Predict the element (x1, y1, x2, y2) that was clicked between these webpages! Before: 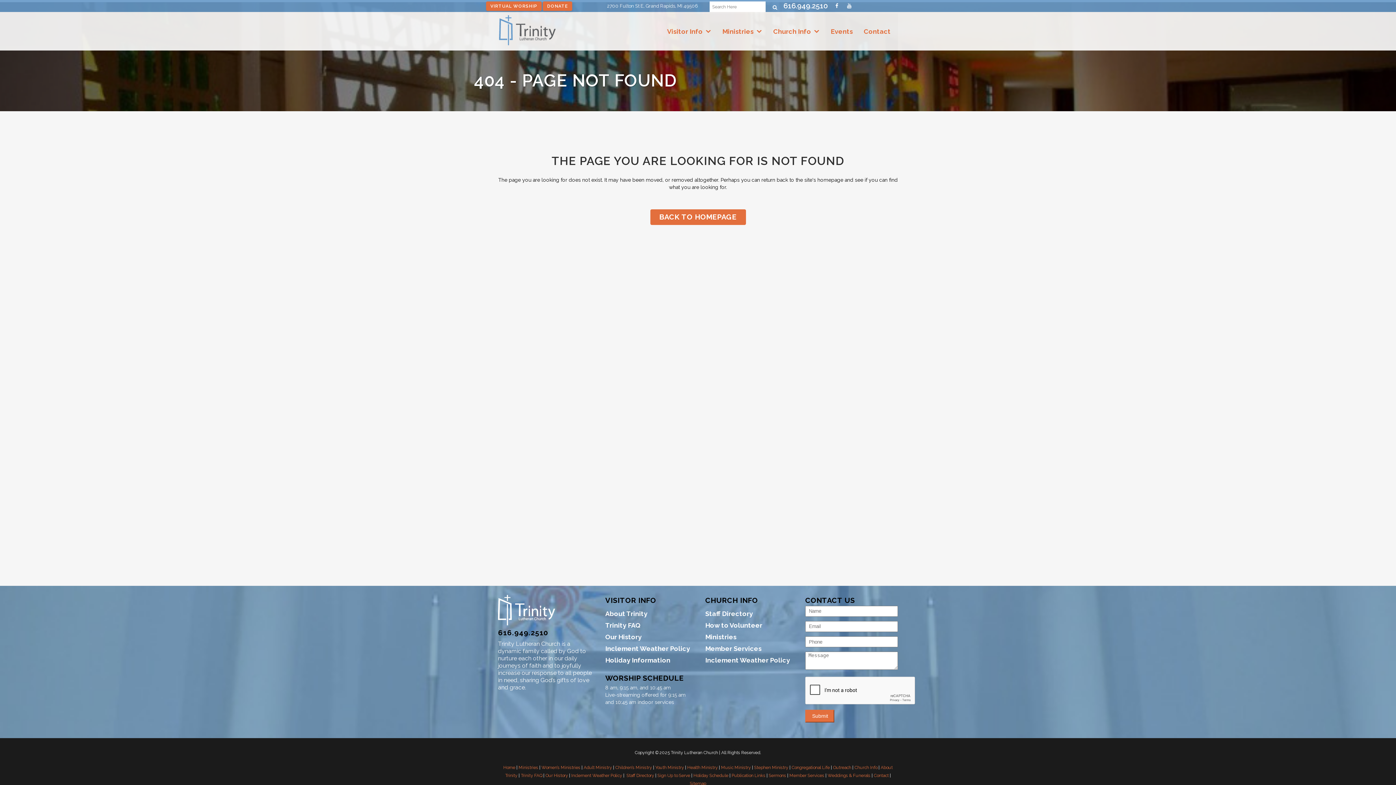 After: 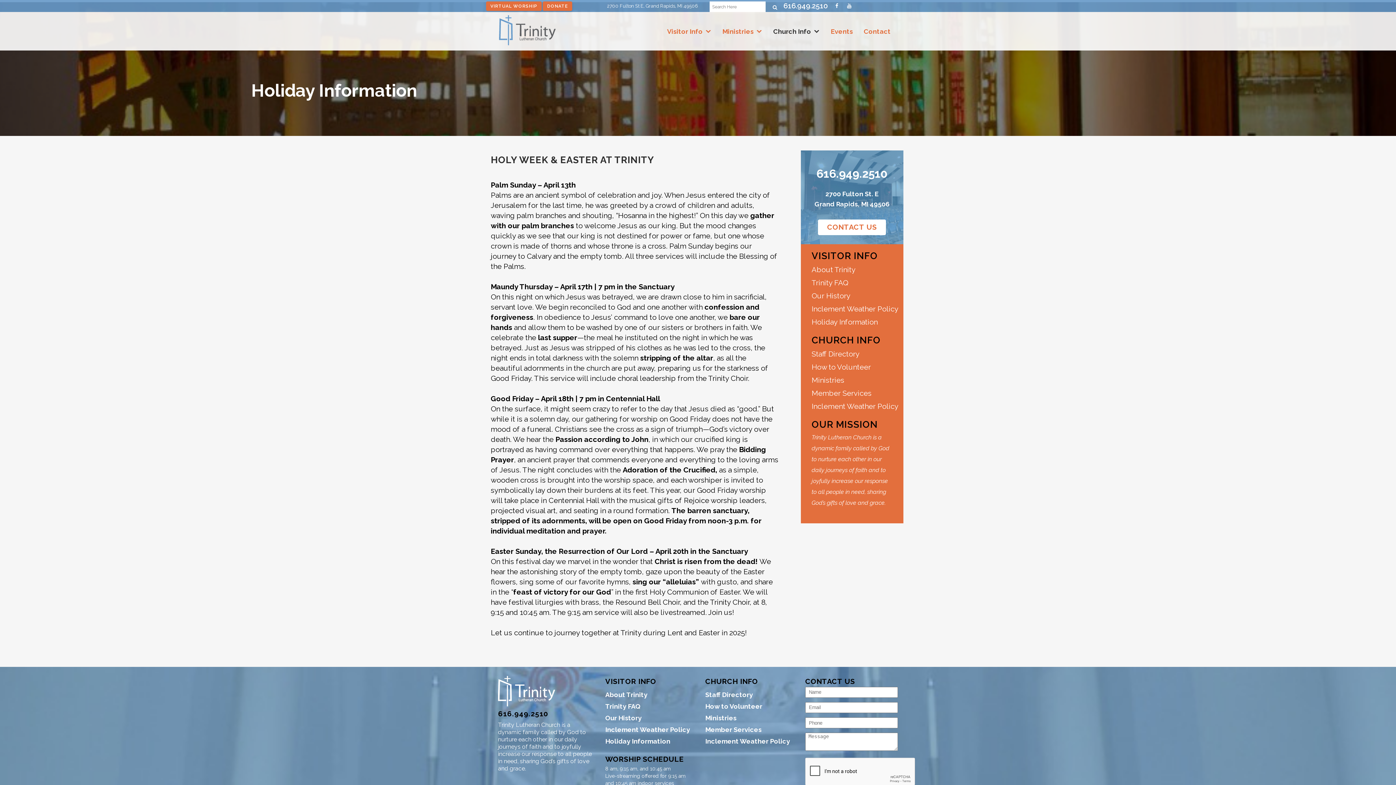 Action: label: Holiday Information bbox: (605, 654, 694, 666)